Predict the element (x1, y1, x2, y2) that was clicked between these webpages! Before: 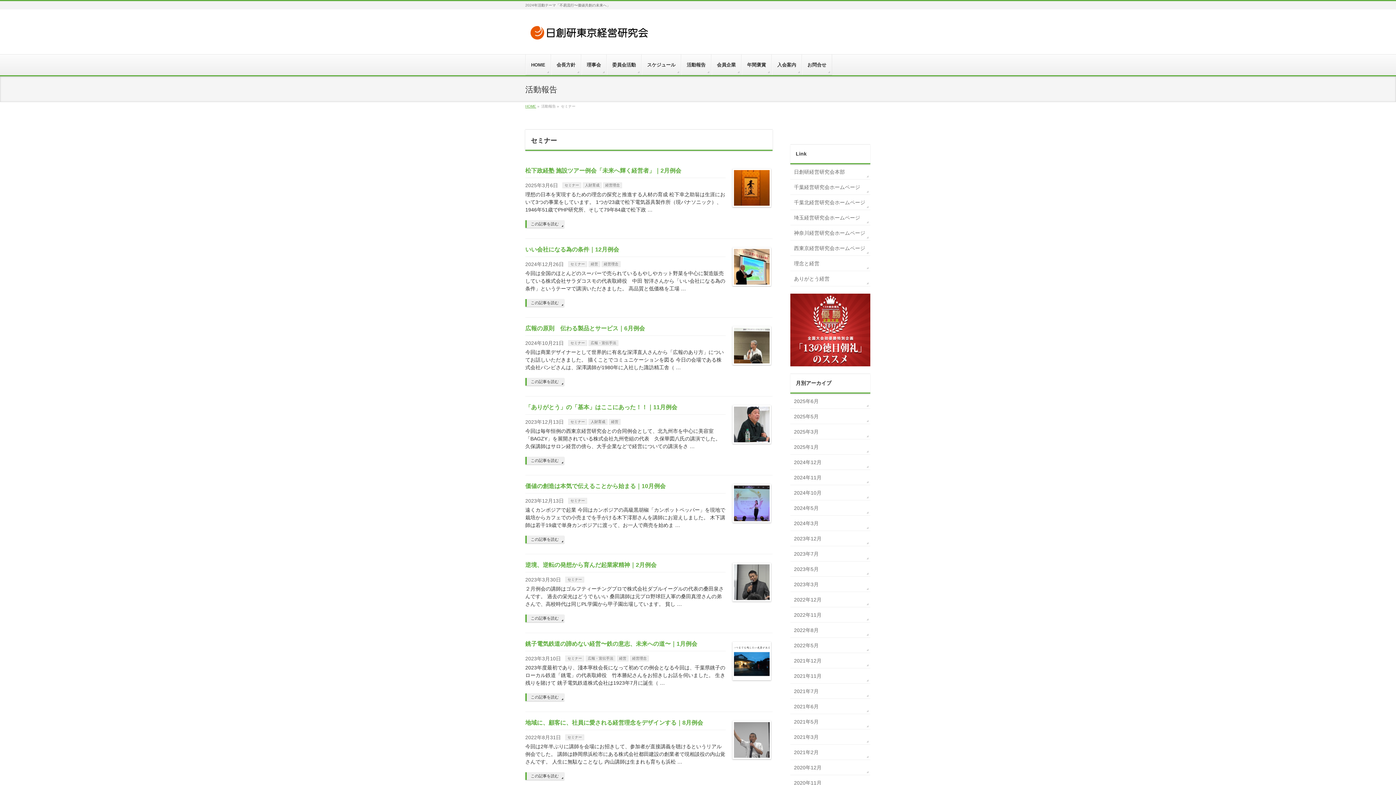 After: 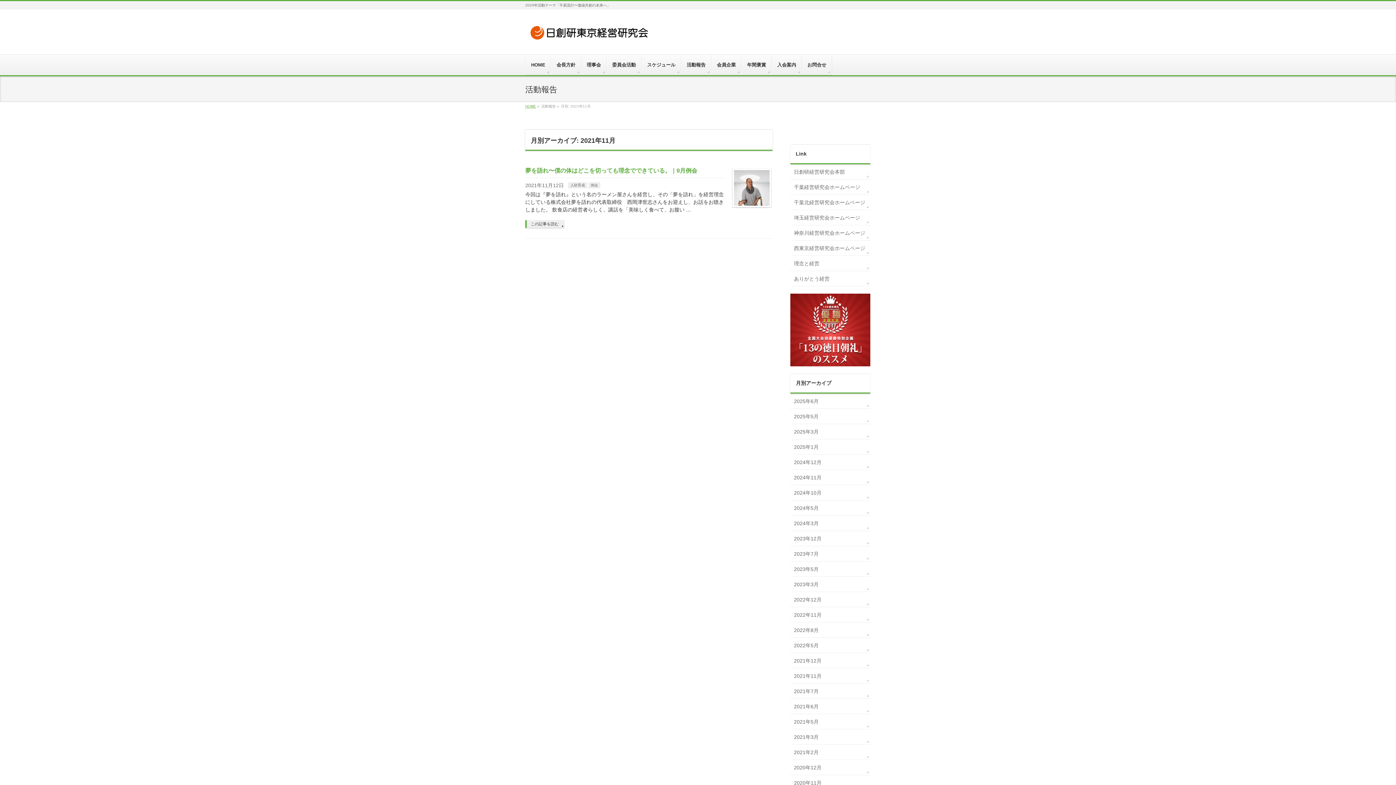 Action: bbox: (790, 668, 870, 683) label: 2021年11月